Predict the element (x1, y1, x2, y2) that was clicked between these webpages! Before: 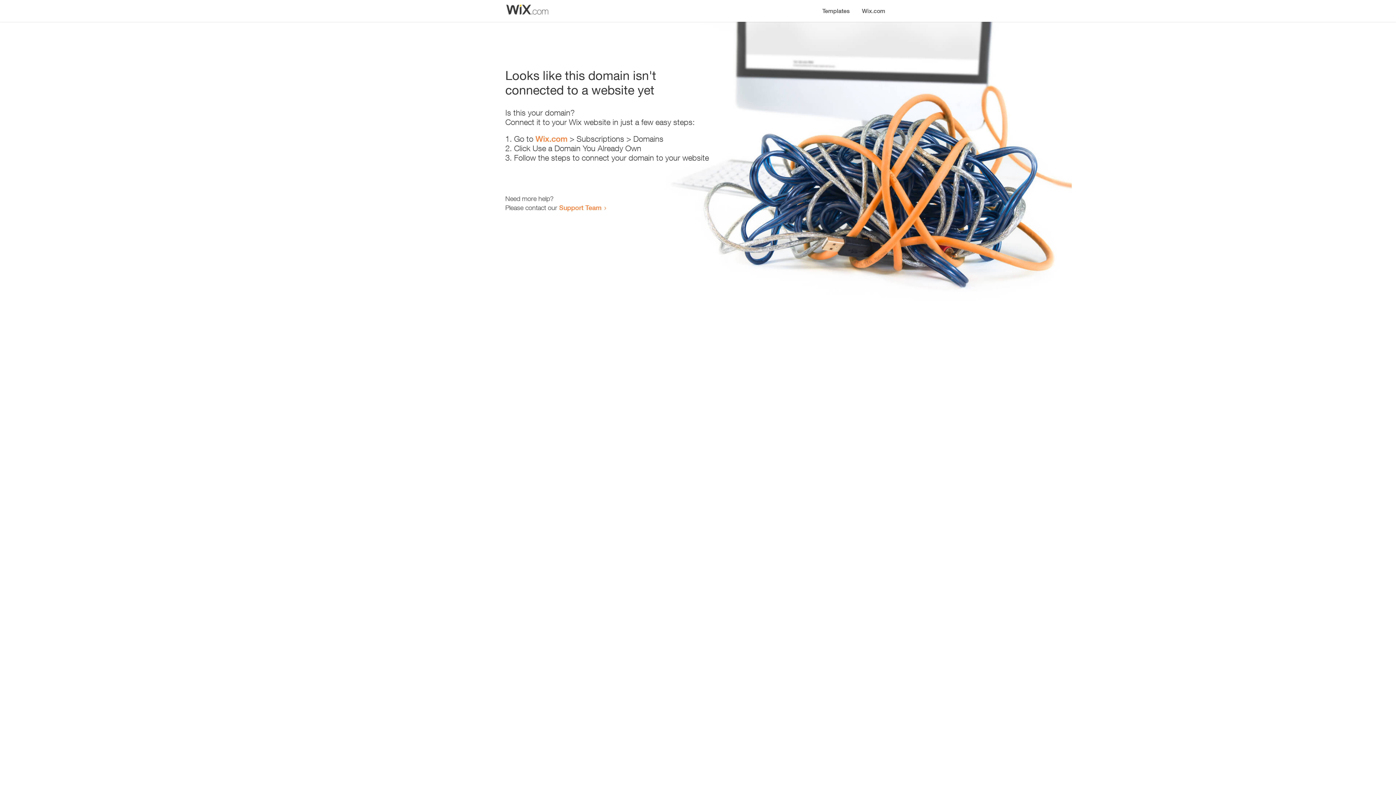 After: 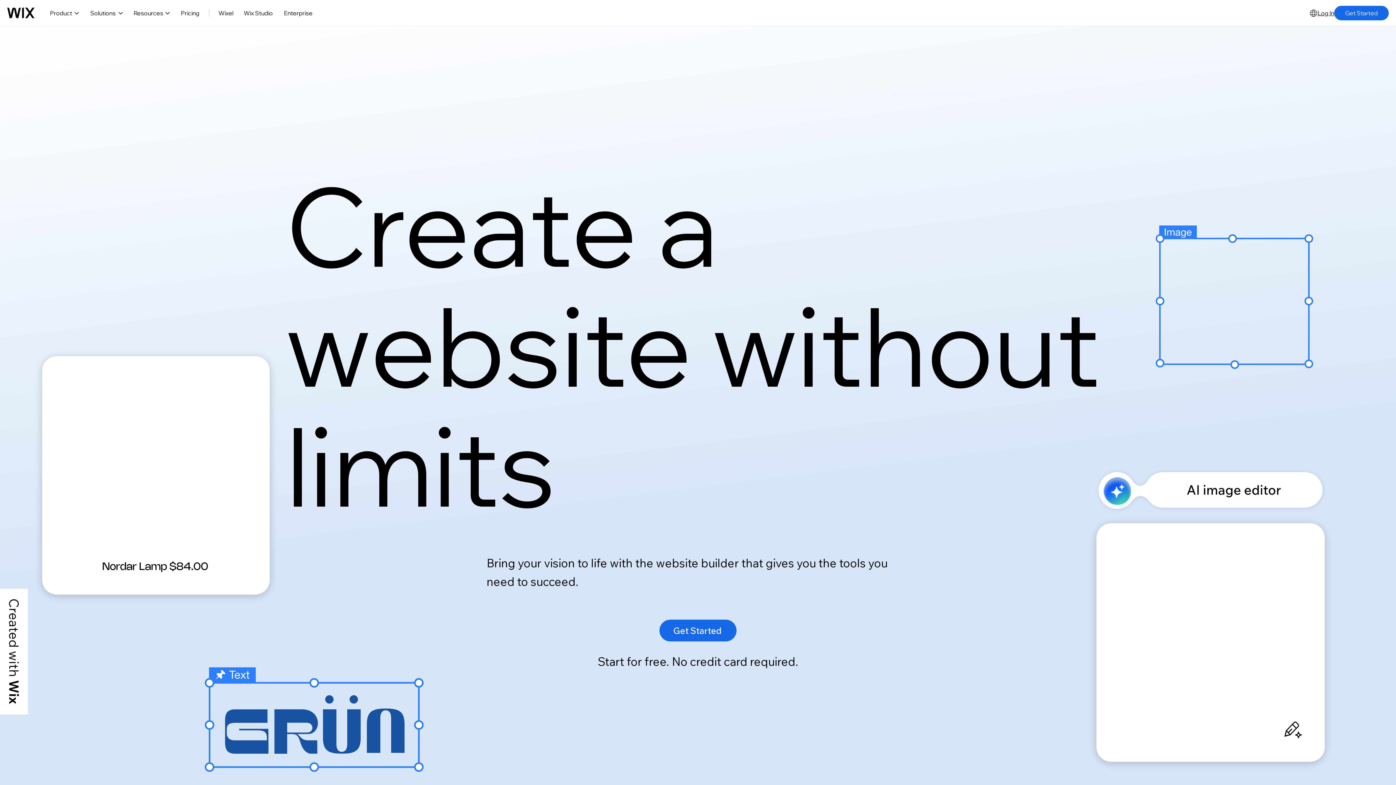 Action: label: Wix.com bbox: (856, 0, 890, 14)